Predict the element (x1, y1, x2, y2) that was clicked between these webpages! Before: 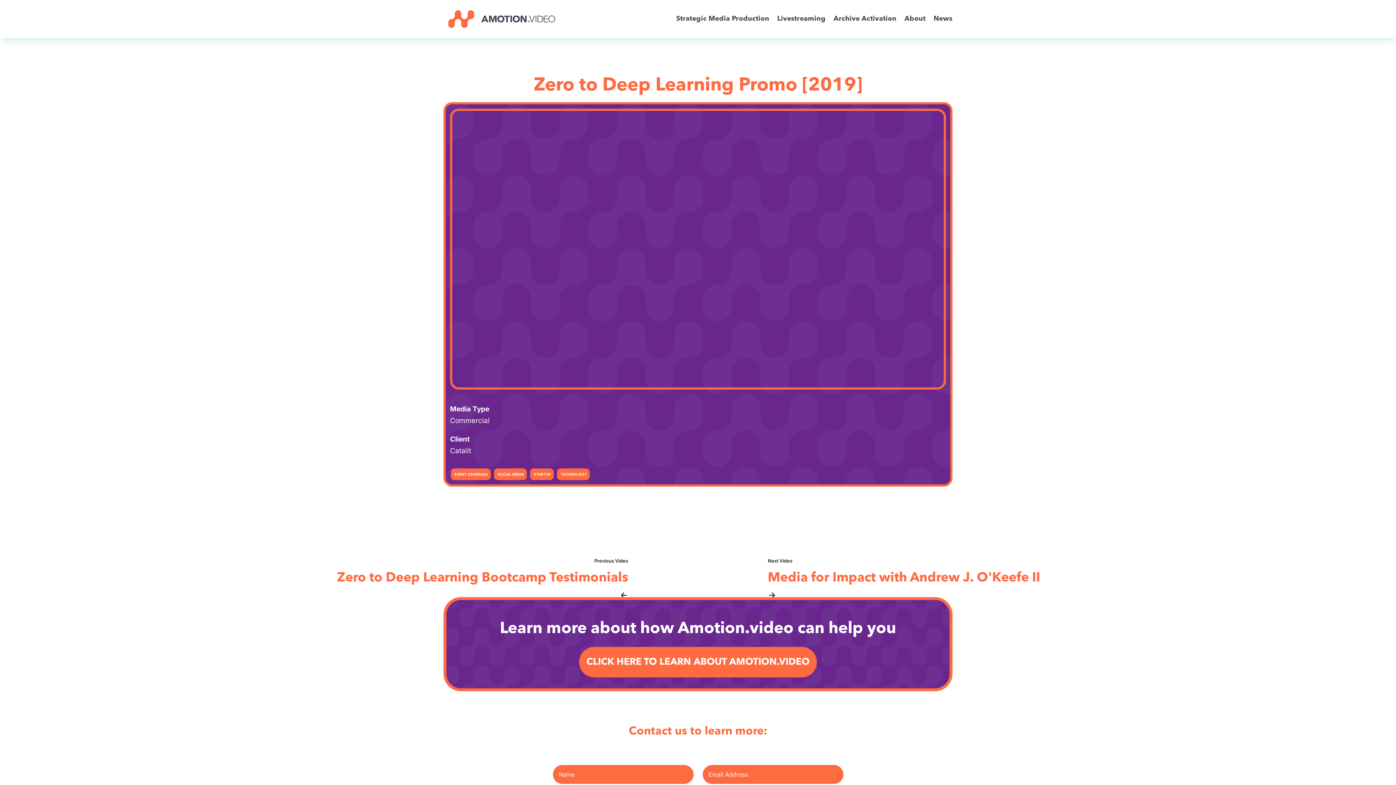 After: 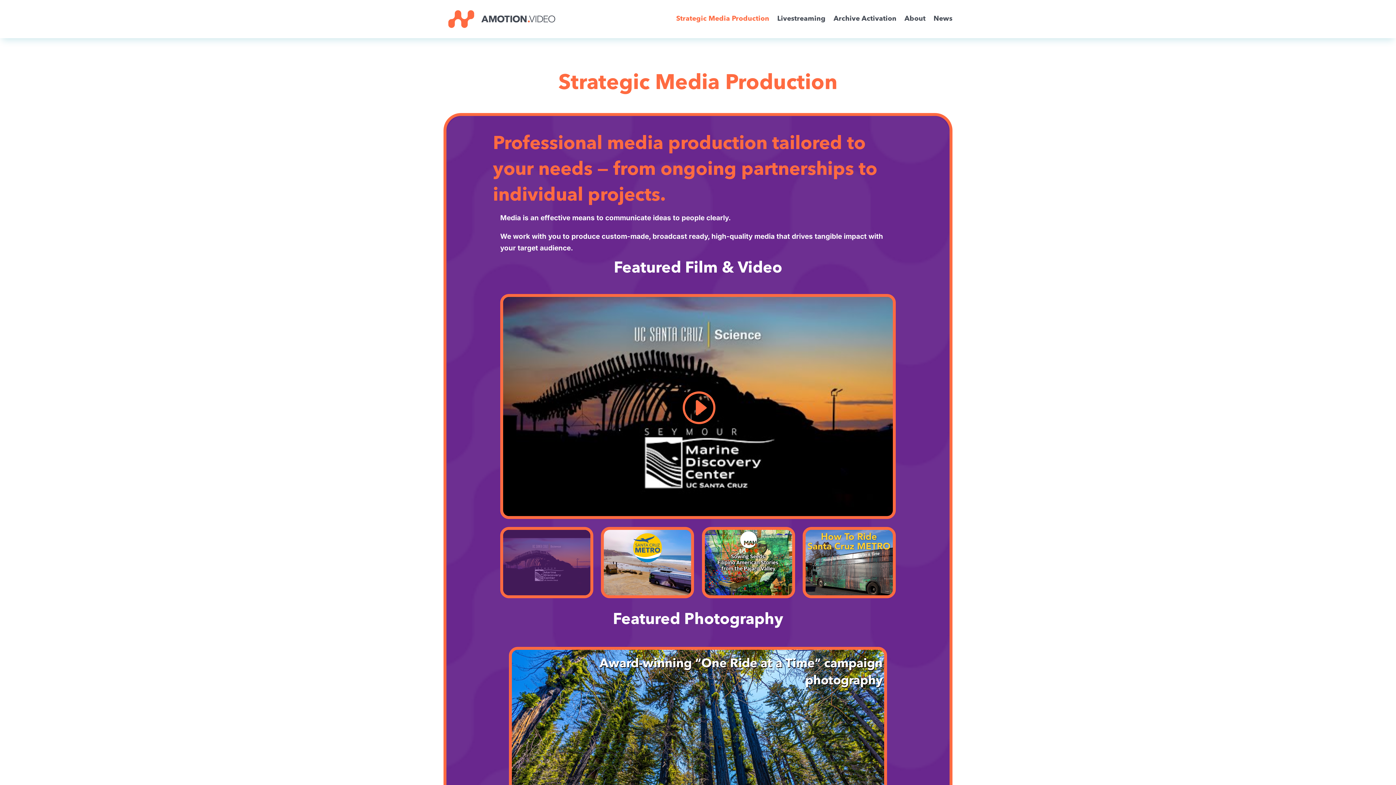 Action: bbox: (676, 16, 769, 24) label: Strategic Media Production